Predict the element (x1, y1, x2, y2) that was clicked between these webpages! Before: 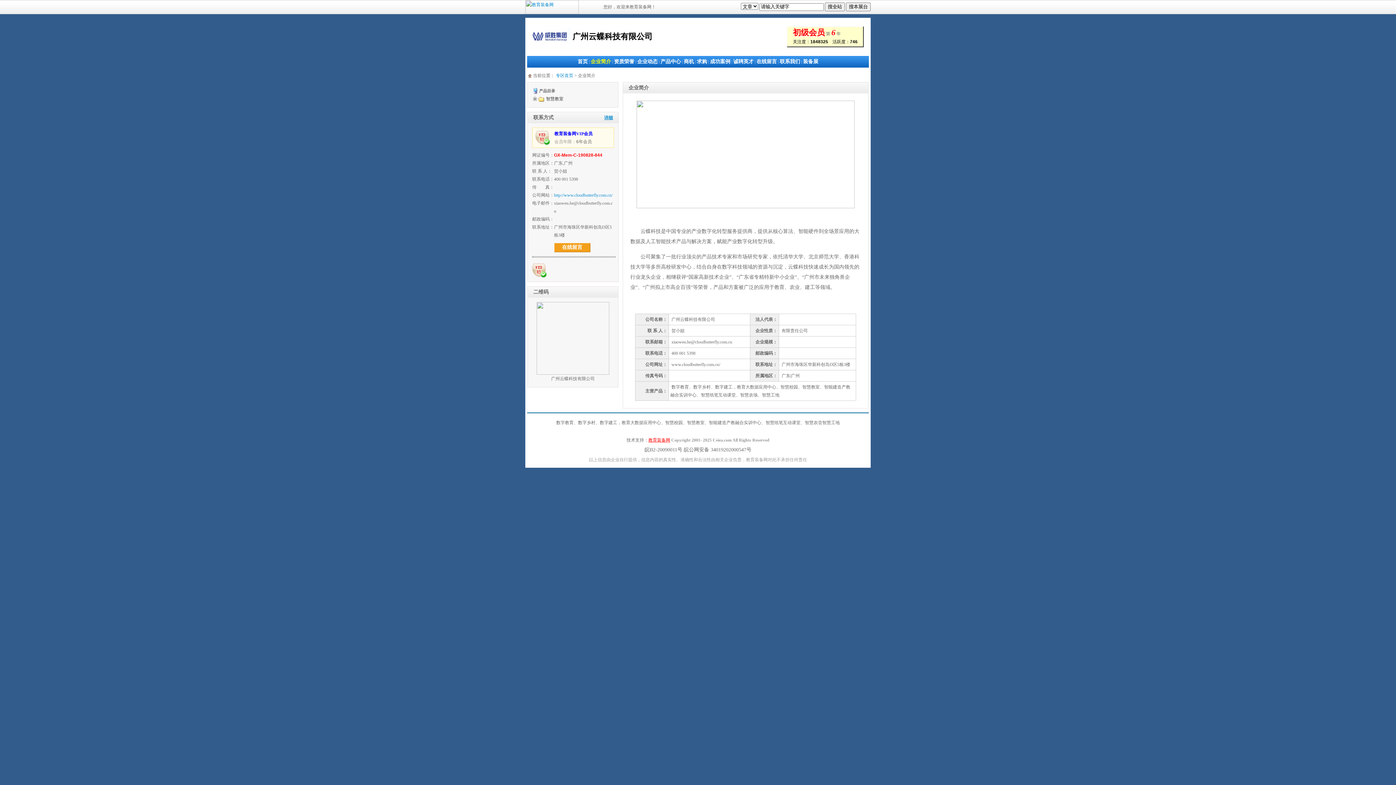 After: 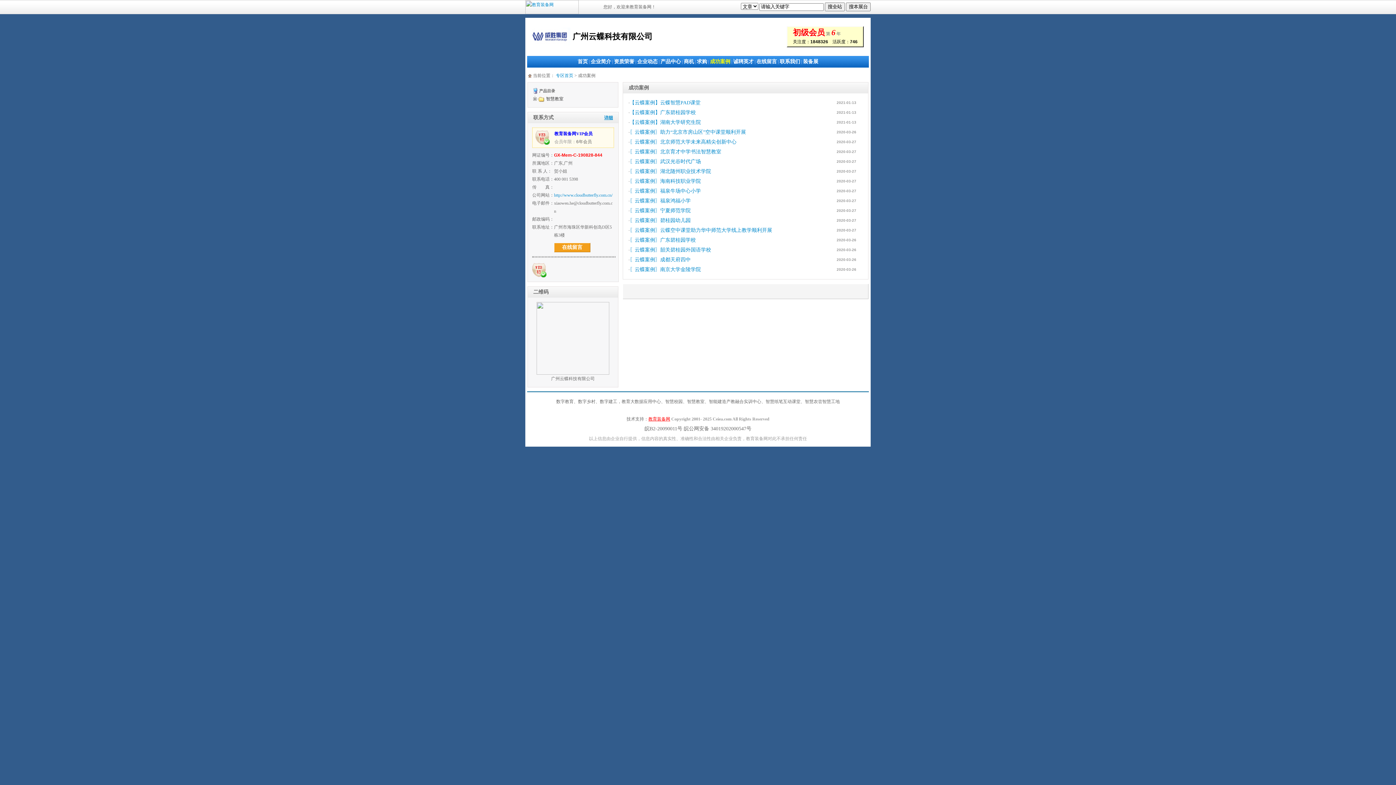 Action: bbox: (710, 58, 730, 64) label: 成功案例